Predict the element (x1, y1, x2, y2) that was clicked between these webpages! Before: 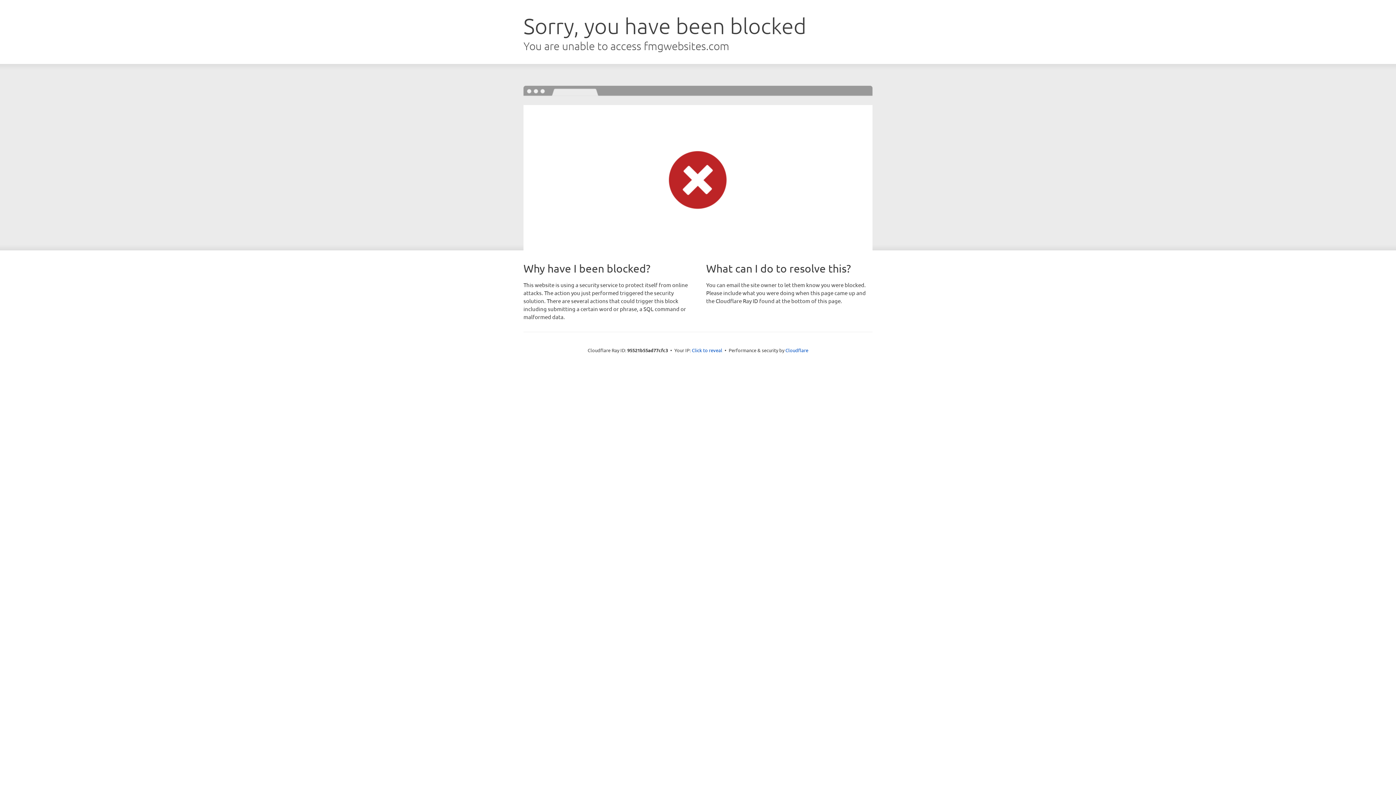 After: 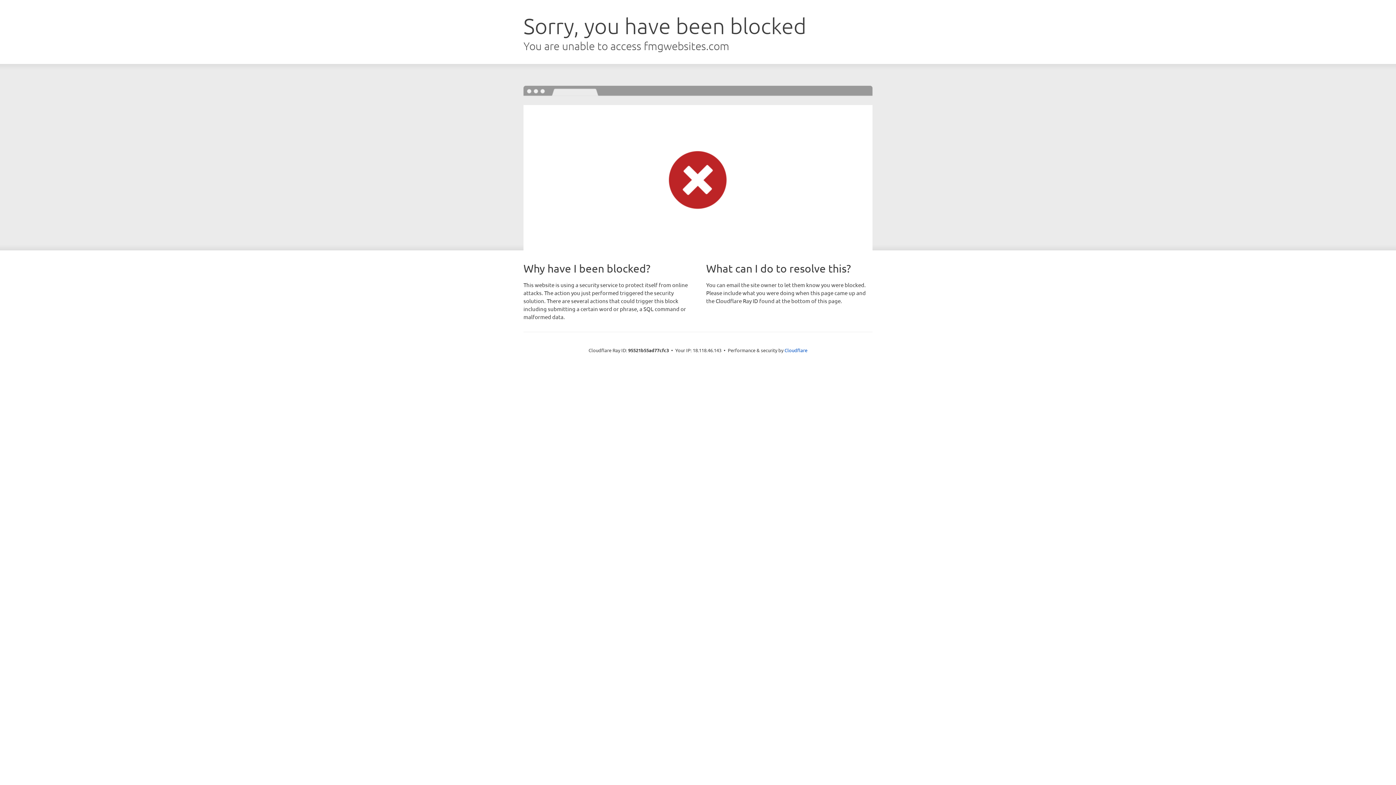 Action: label: Click to reveal bbox: (692, 346, 722, 353)